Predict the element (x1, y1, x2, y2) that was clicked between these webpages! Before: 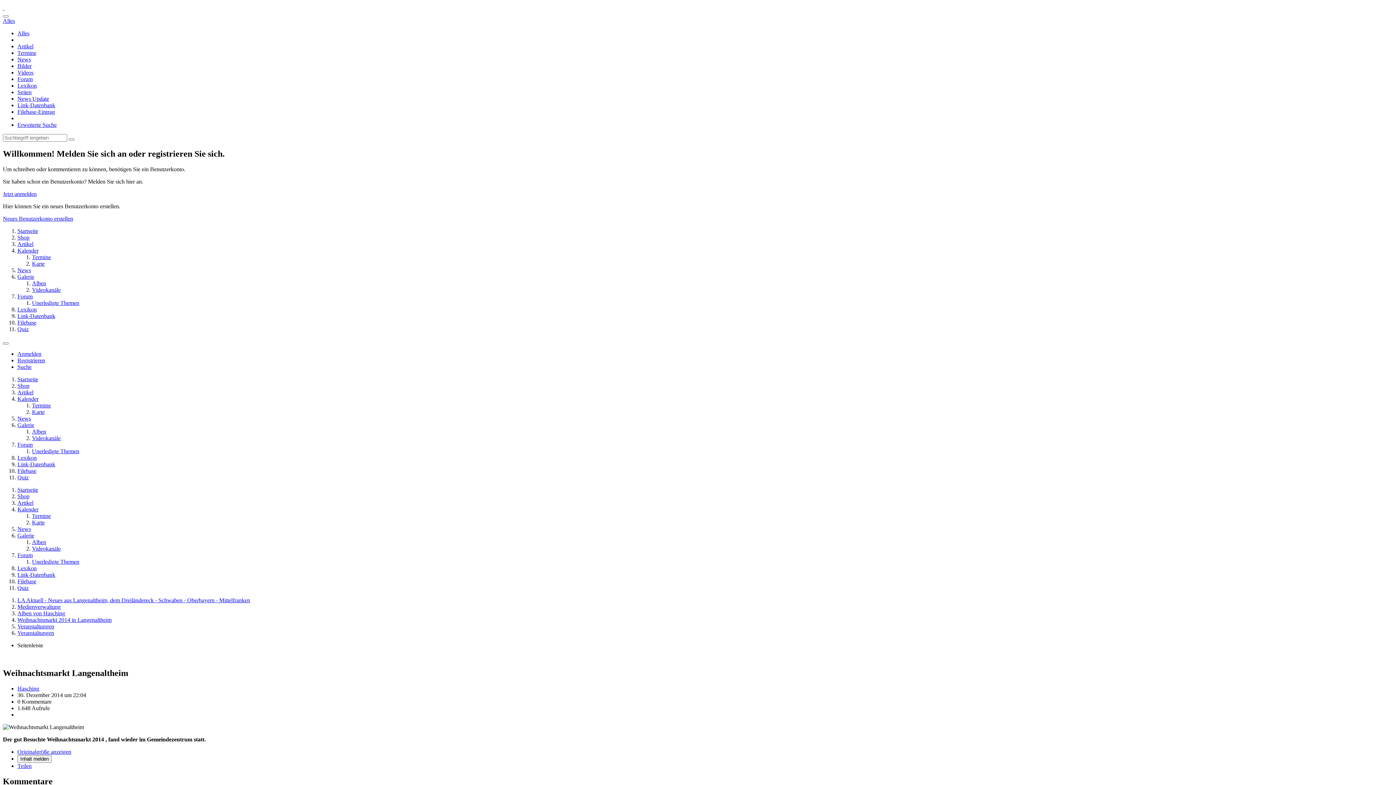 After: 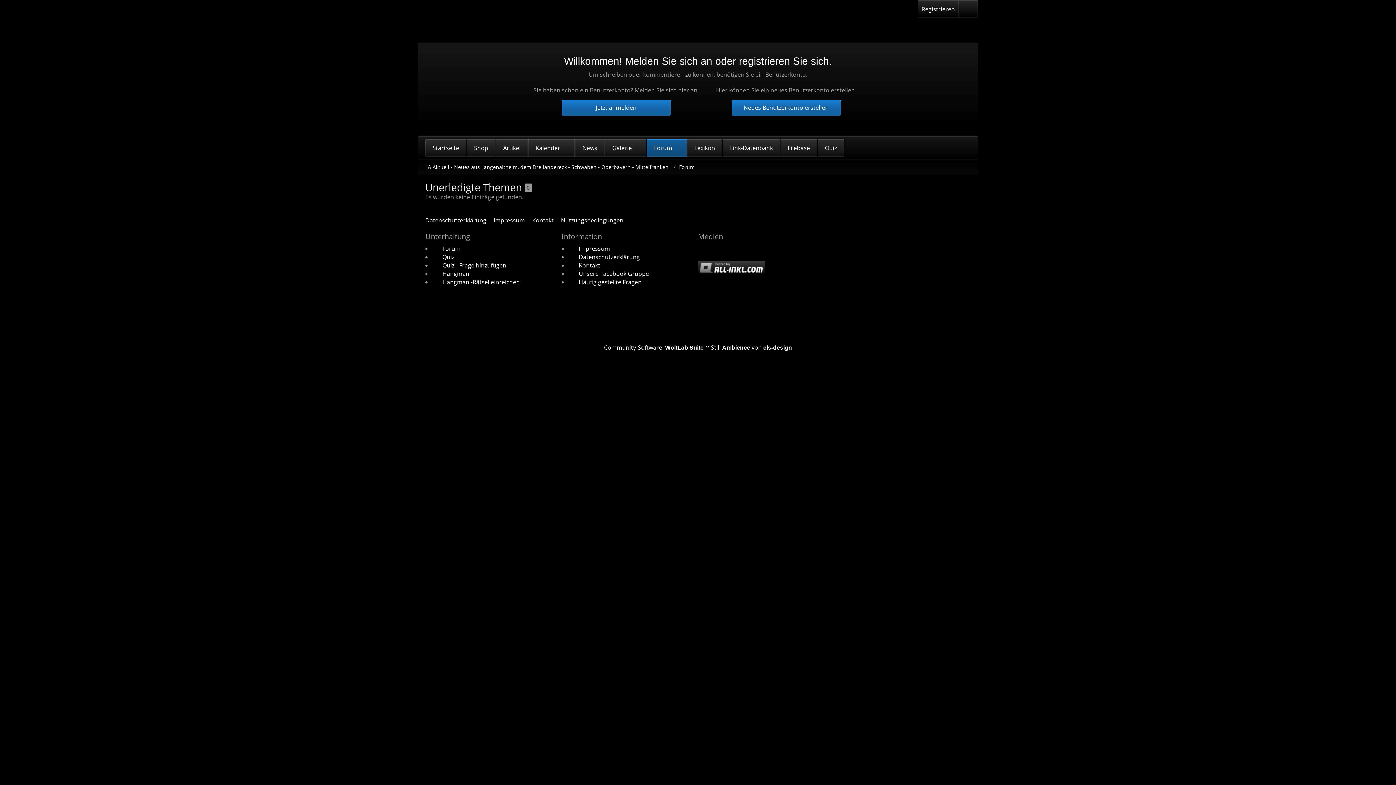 Action: bbox: (32, 448, 79, 454) label: Unerledigte Themen